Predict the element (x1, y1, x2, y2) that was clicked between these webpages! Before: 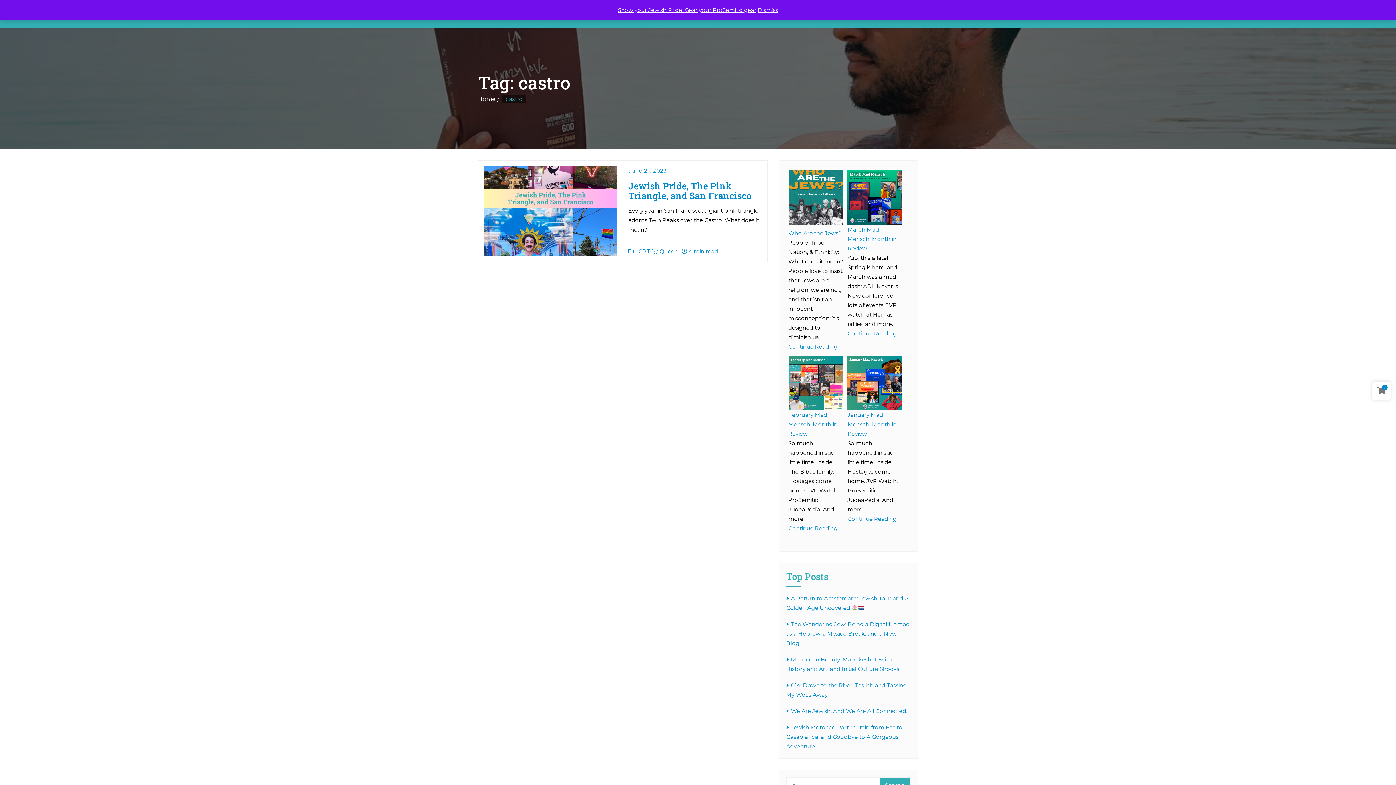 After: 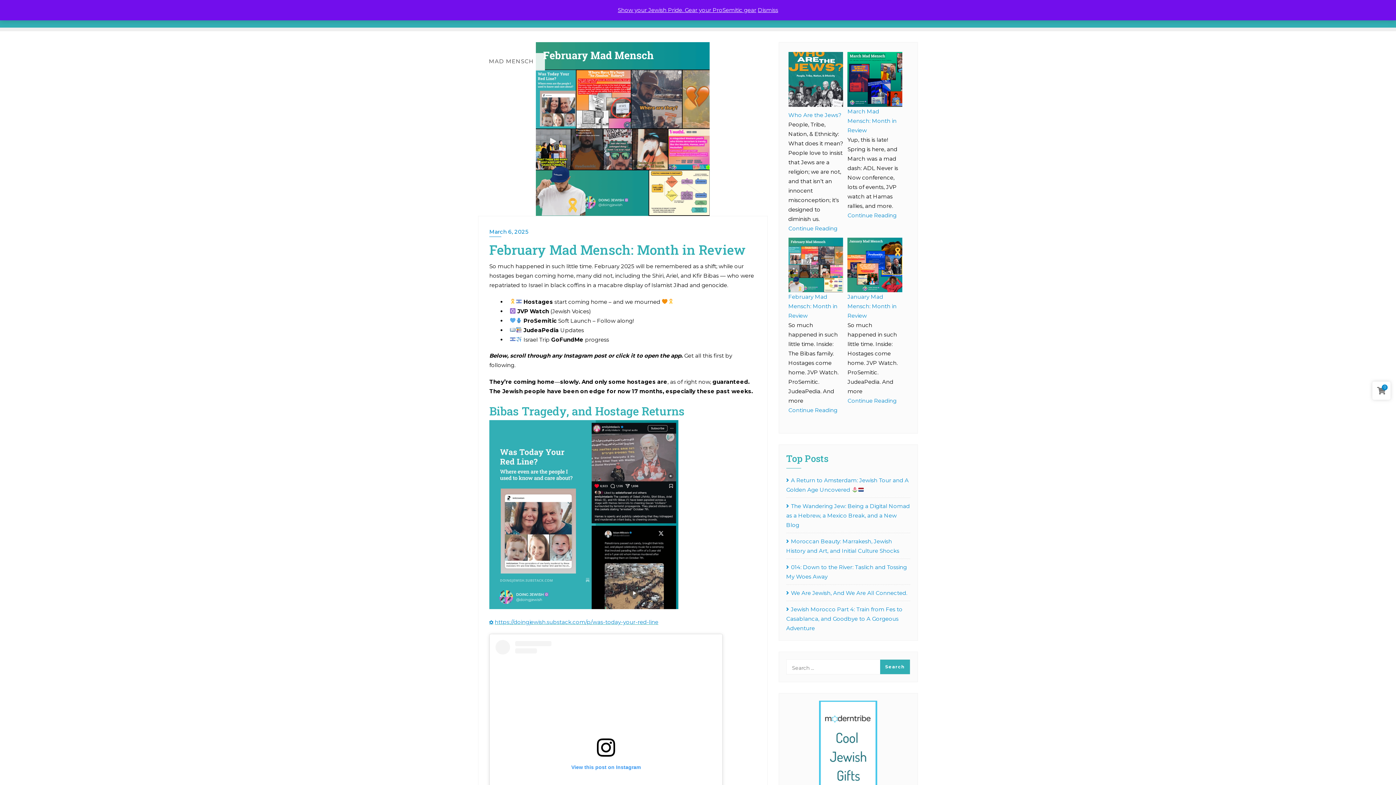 Action: label: Continue Reading bbox: (788, 524, 843, 533)